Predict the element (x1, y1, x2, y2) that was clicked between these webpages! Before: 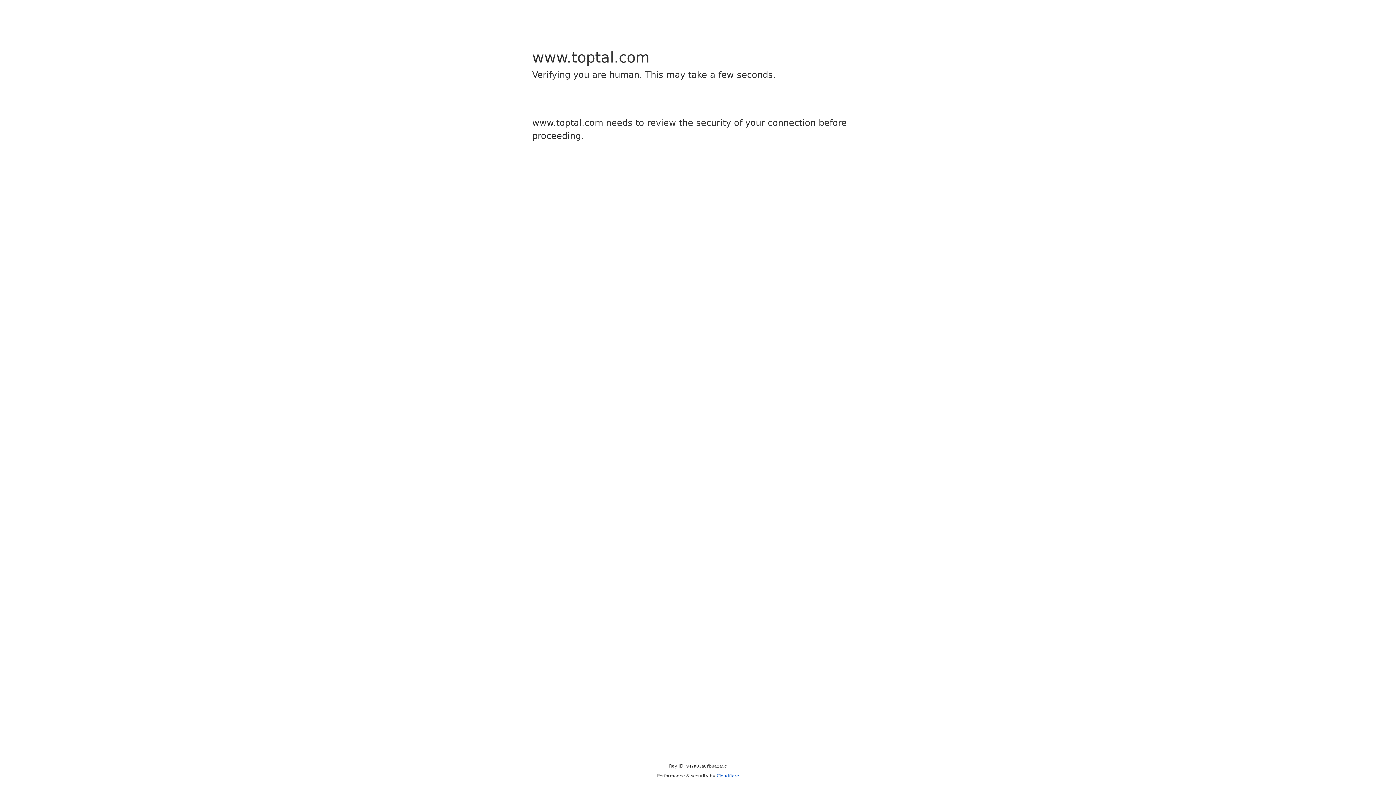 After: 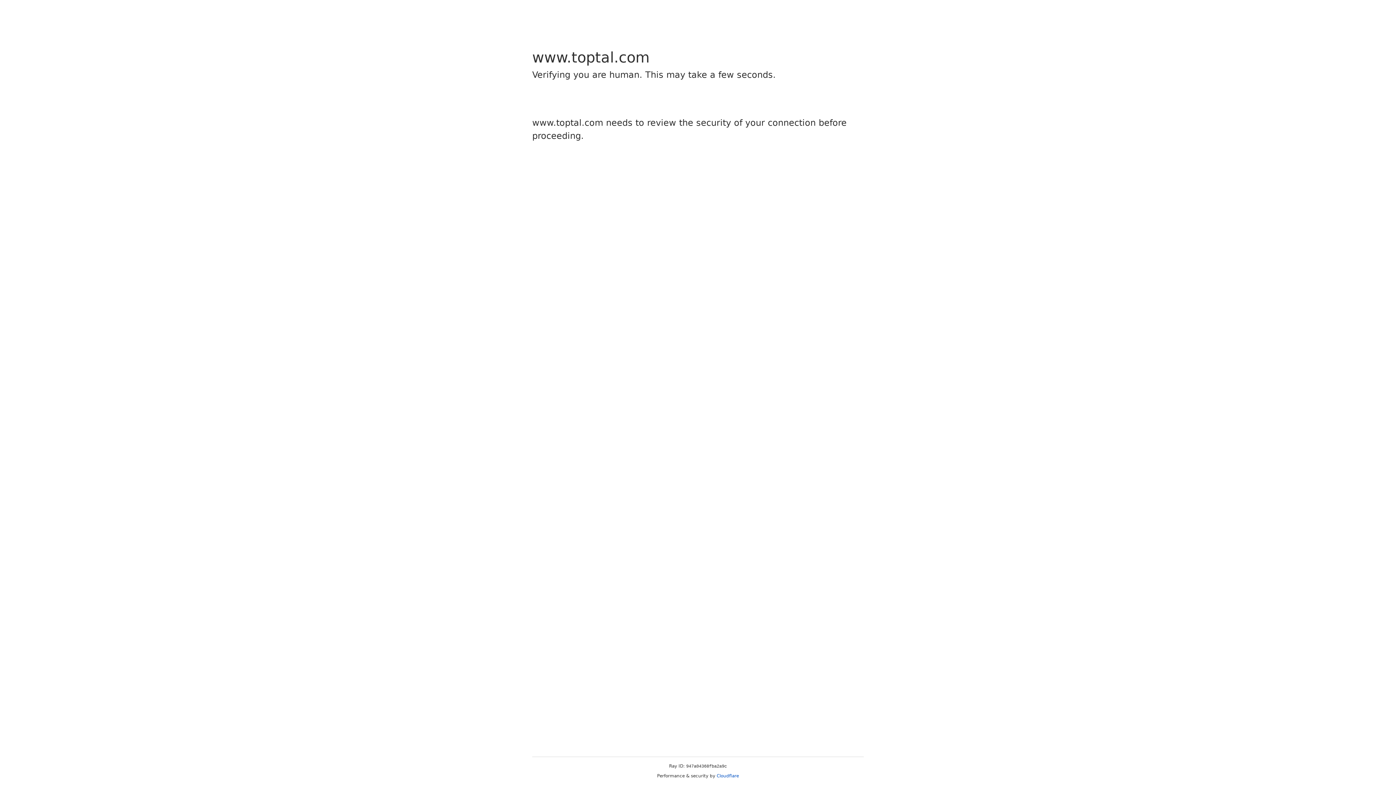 Action: label: Cloudflare bbox: (716, 773, 739, 778)